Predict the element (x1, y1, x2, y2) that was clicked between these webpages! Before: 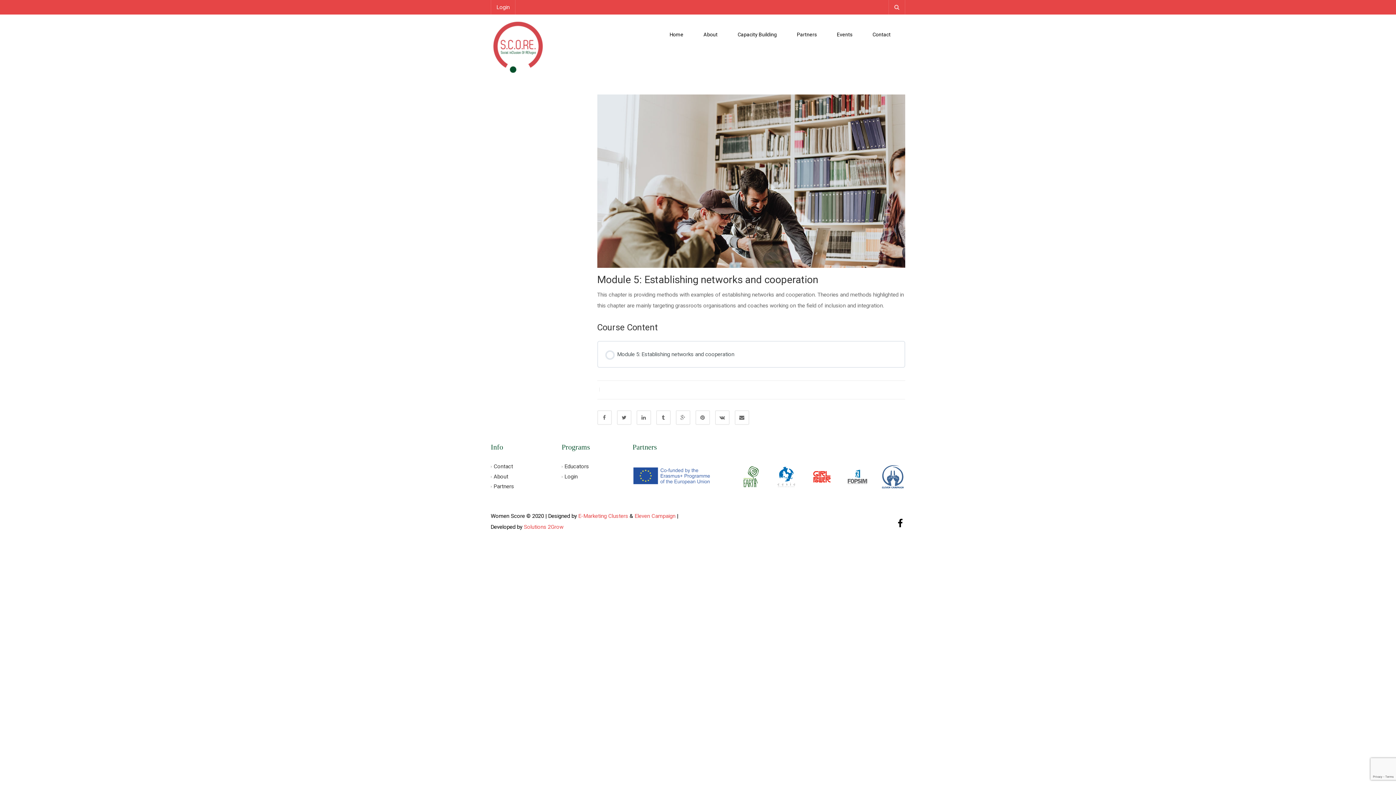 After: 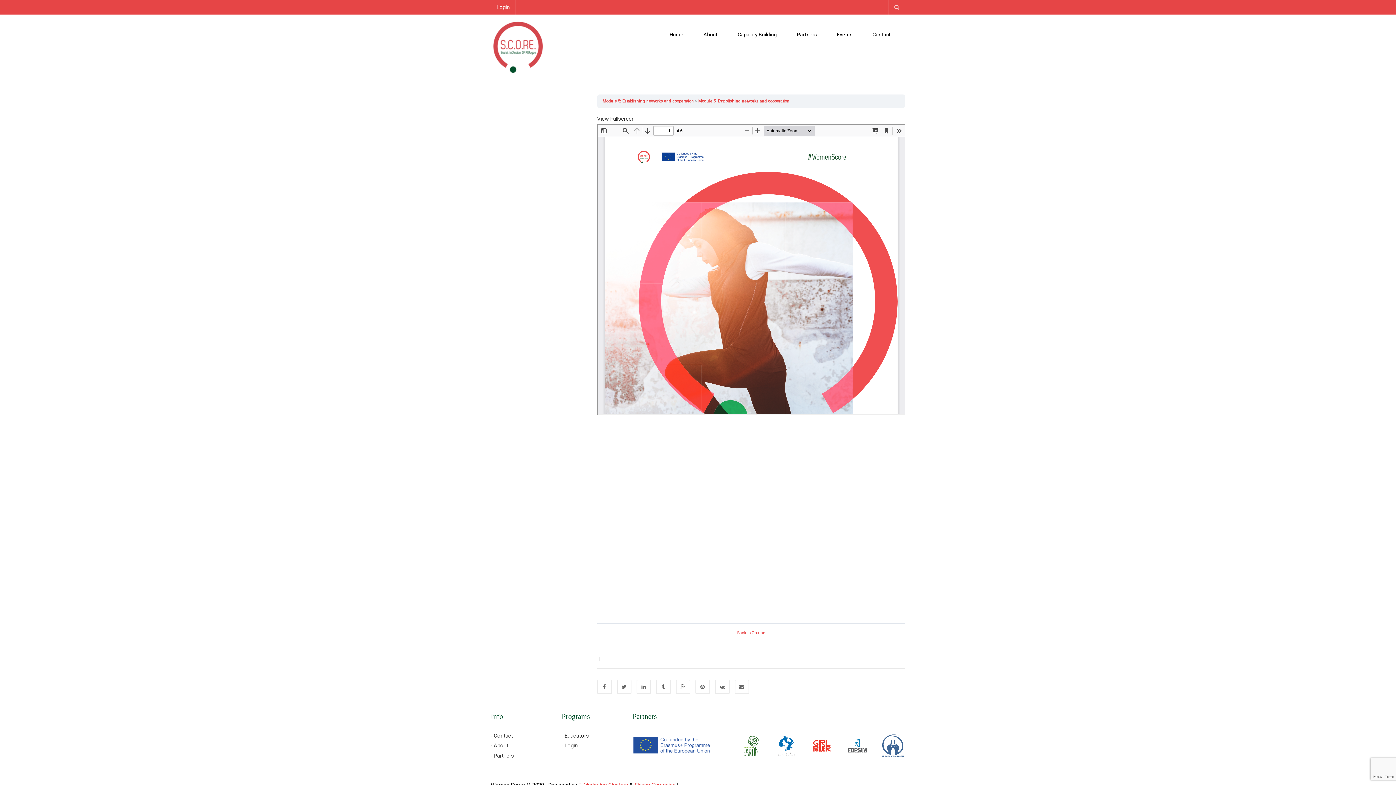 Action: bbox: (605, 349, 897, 360) label: Module 5: Establishing networks and cooperation